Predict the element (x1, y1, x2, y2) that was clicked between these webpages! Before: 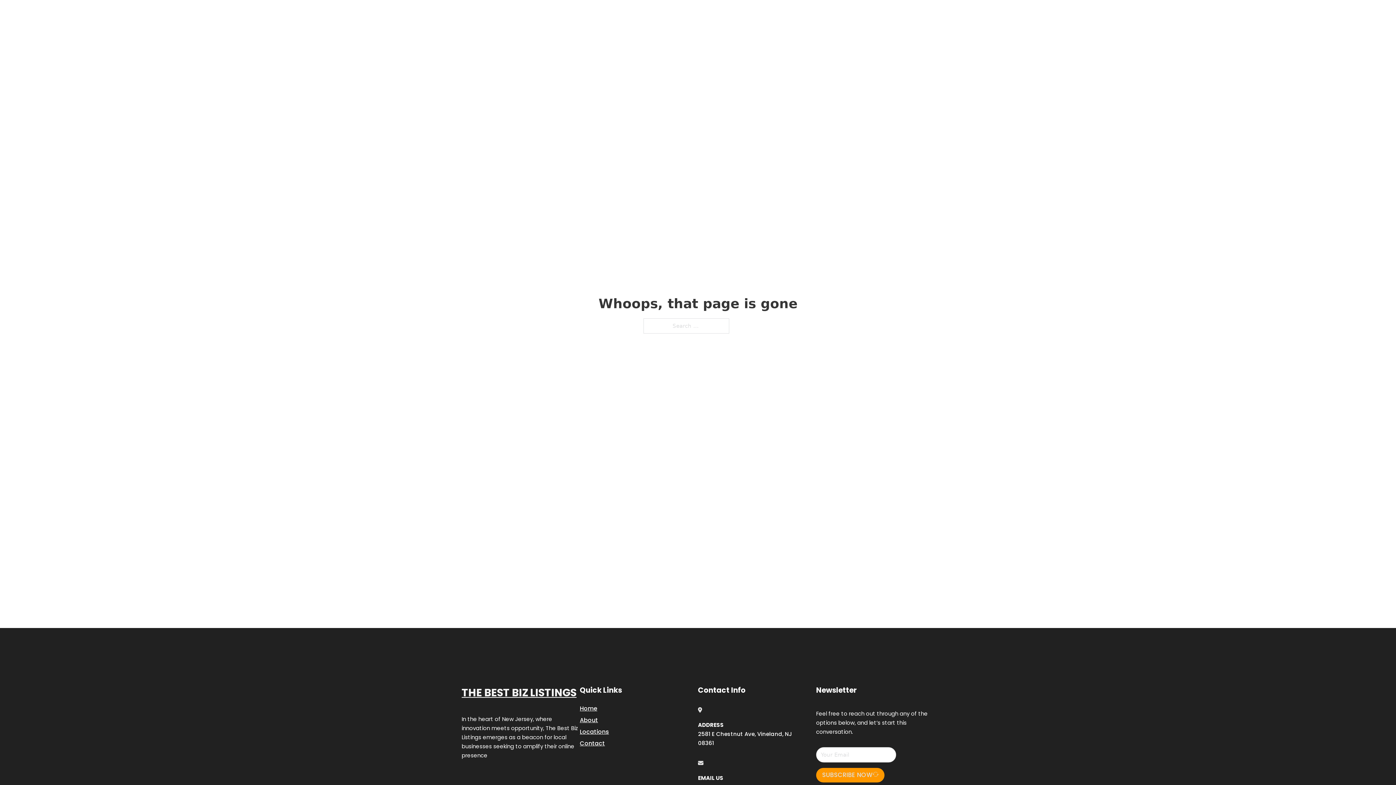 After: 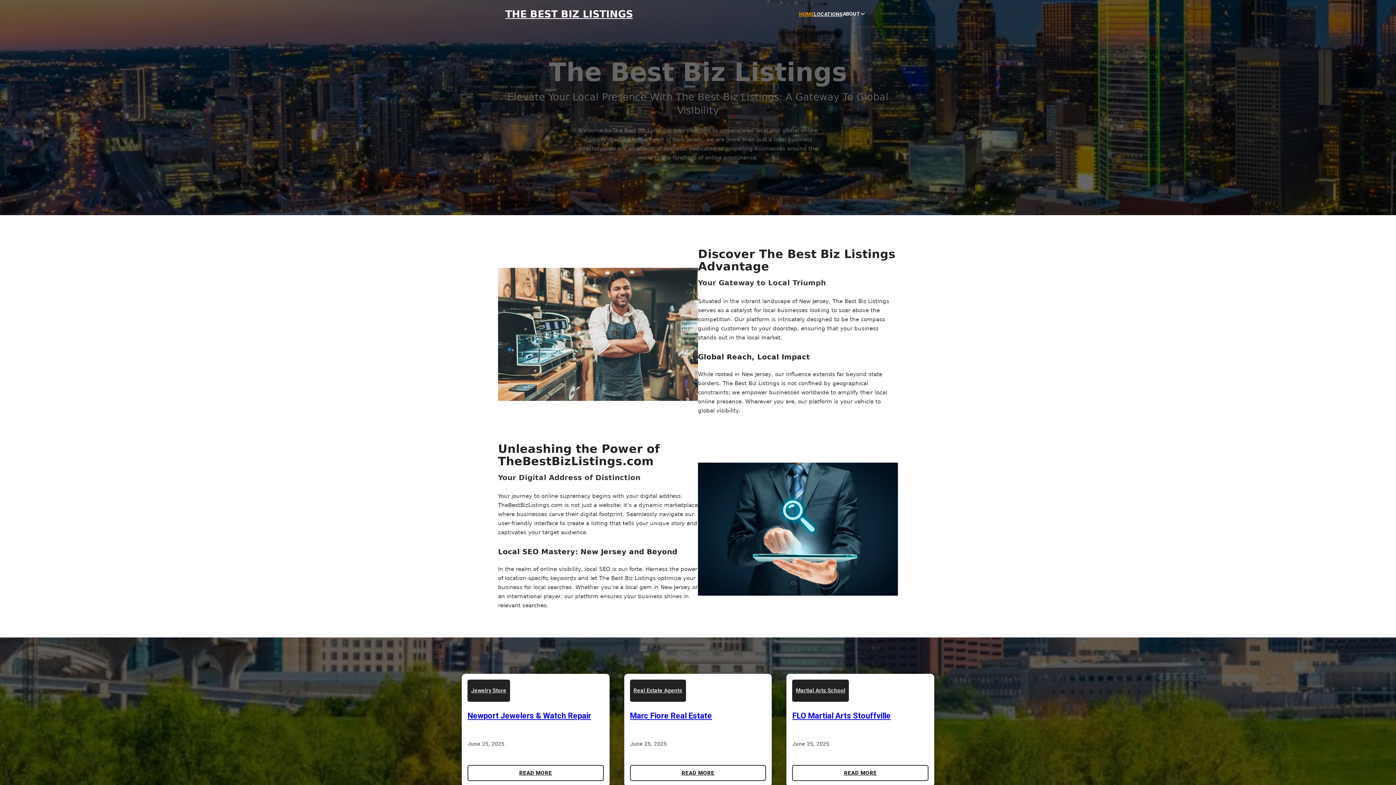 Action: bbox: (505, 8, 633, 19) label: THE BEST BIZ LISTINGS